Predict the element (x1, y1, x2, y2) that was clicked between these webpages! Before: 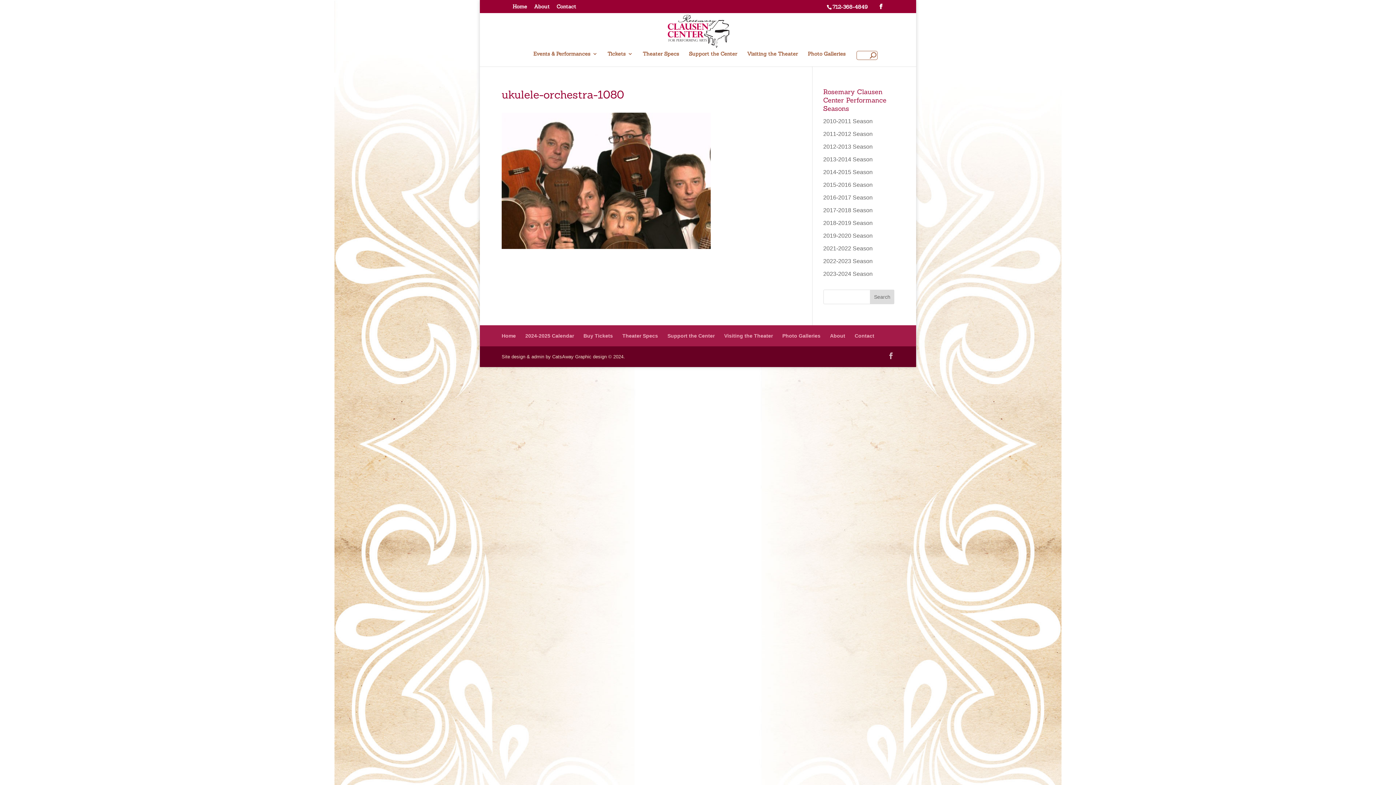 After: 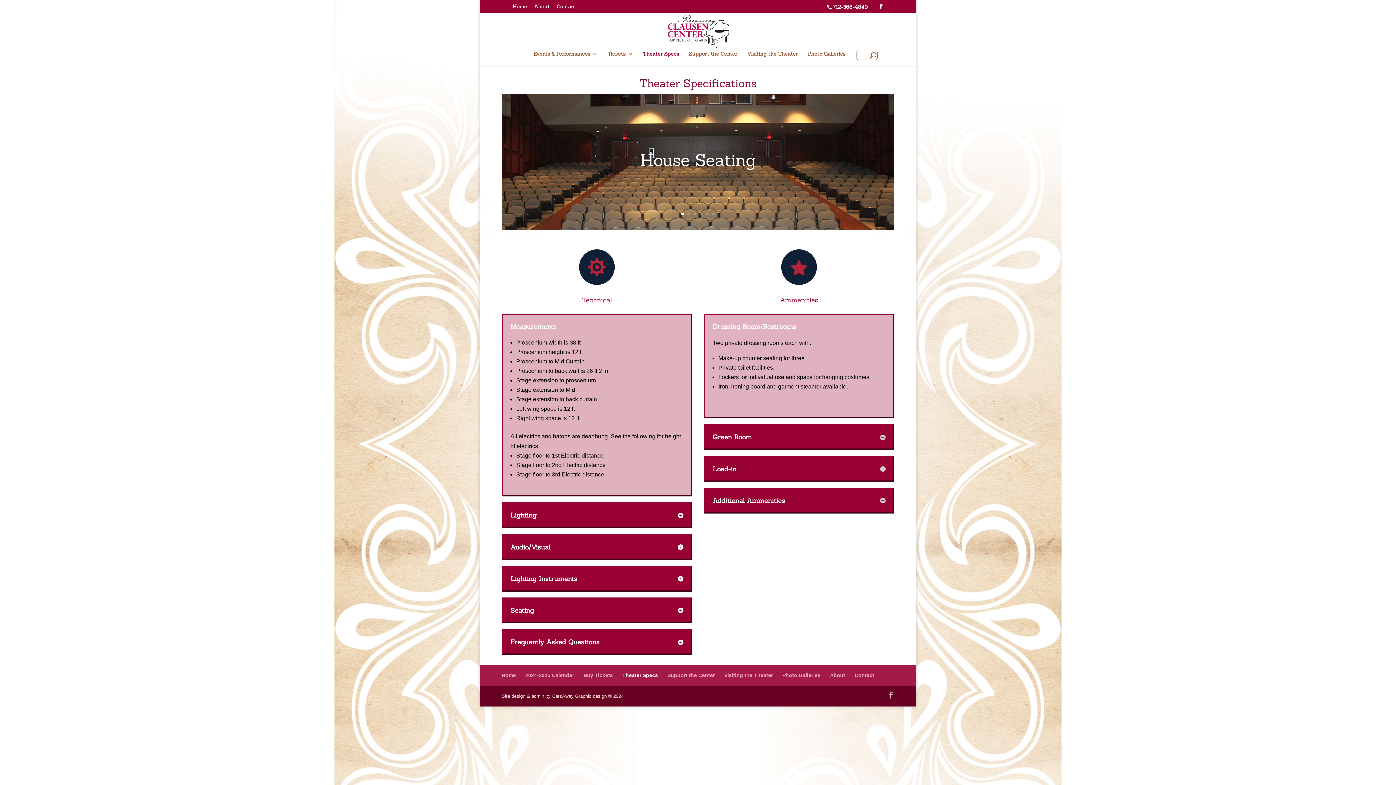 Action: bbox: (622, 333, 658, 338) label: Theater Specs